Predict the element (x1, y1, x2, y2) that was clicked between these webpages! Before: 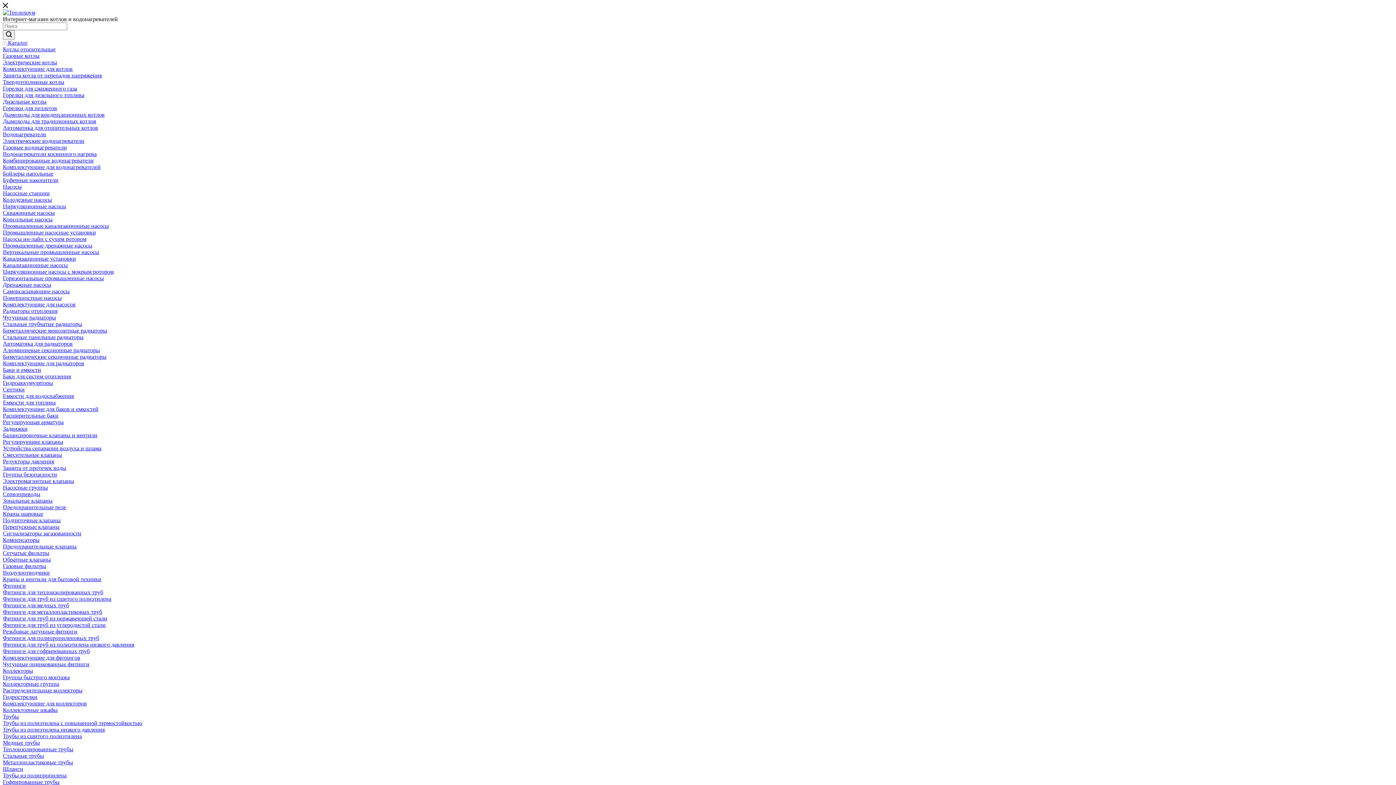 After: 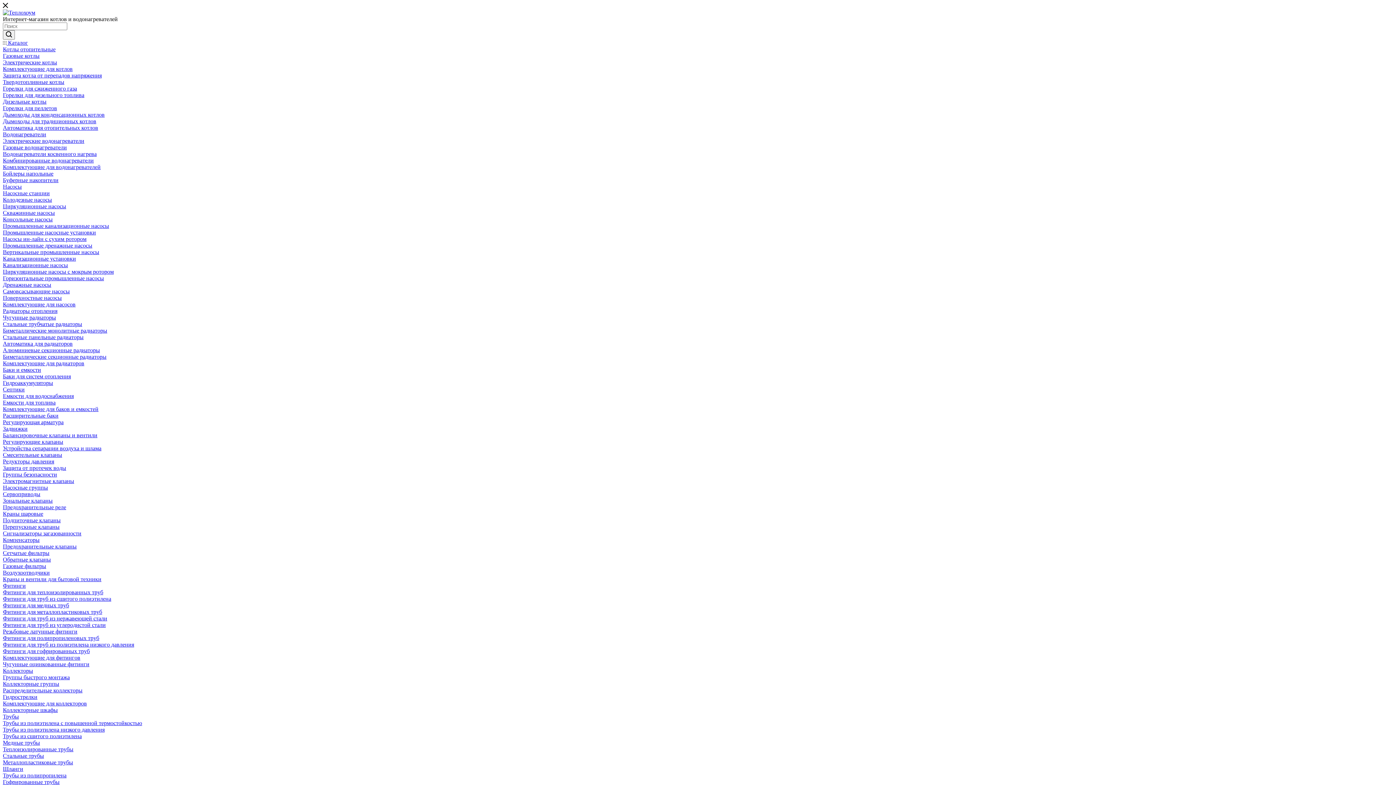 Action: bbox: (2, 340, 72, 346) label: Автоматика для радиаторов